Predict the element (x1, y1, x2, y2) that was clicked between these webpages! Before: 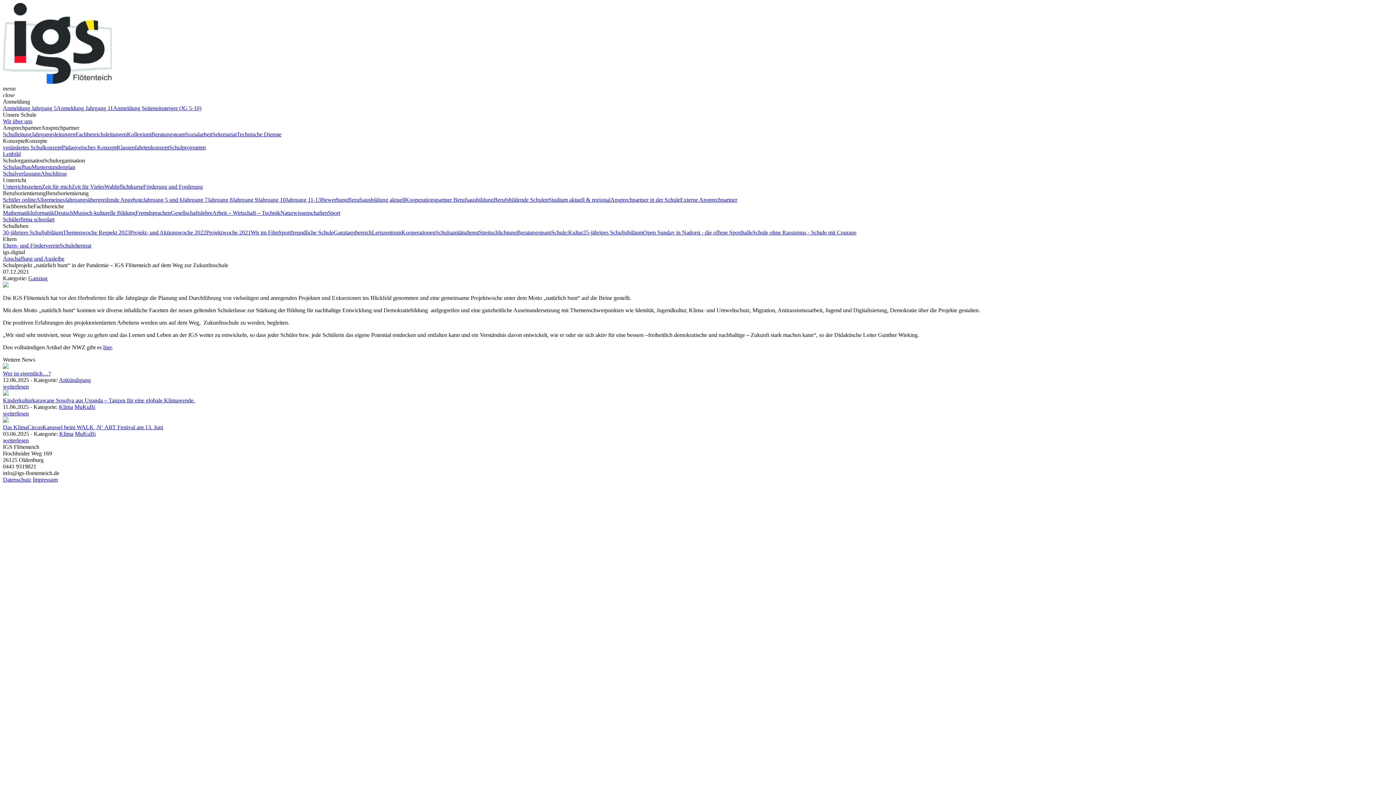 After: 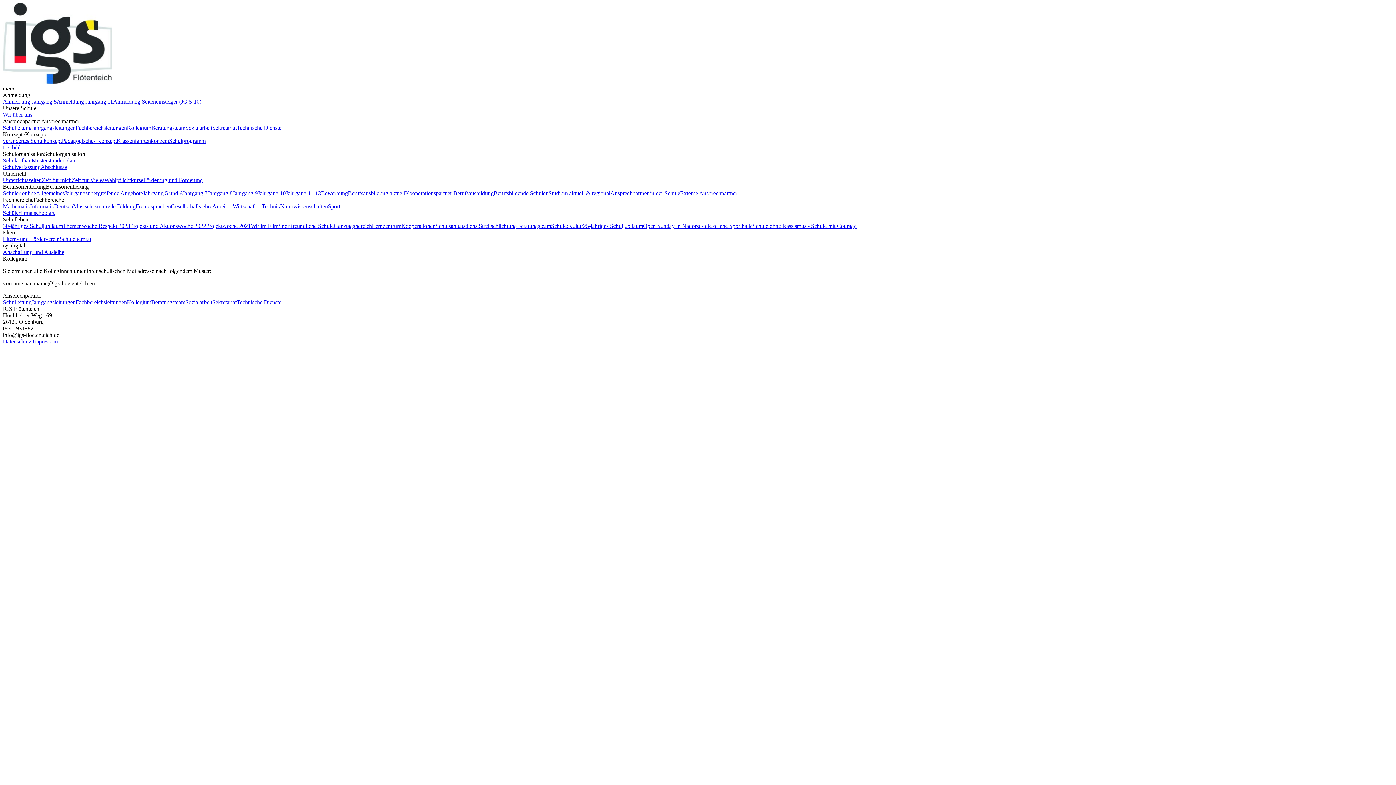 Action: label: Kollegium bbox: (126, 131, 151, 137)